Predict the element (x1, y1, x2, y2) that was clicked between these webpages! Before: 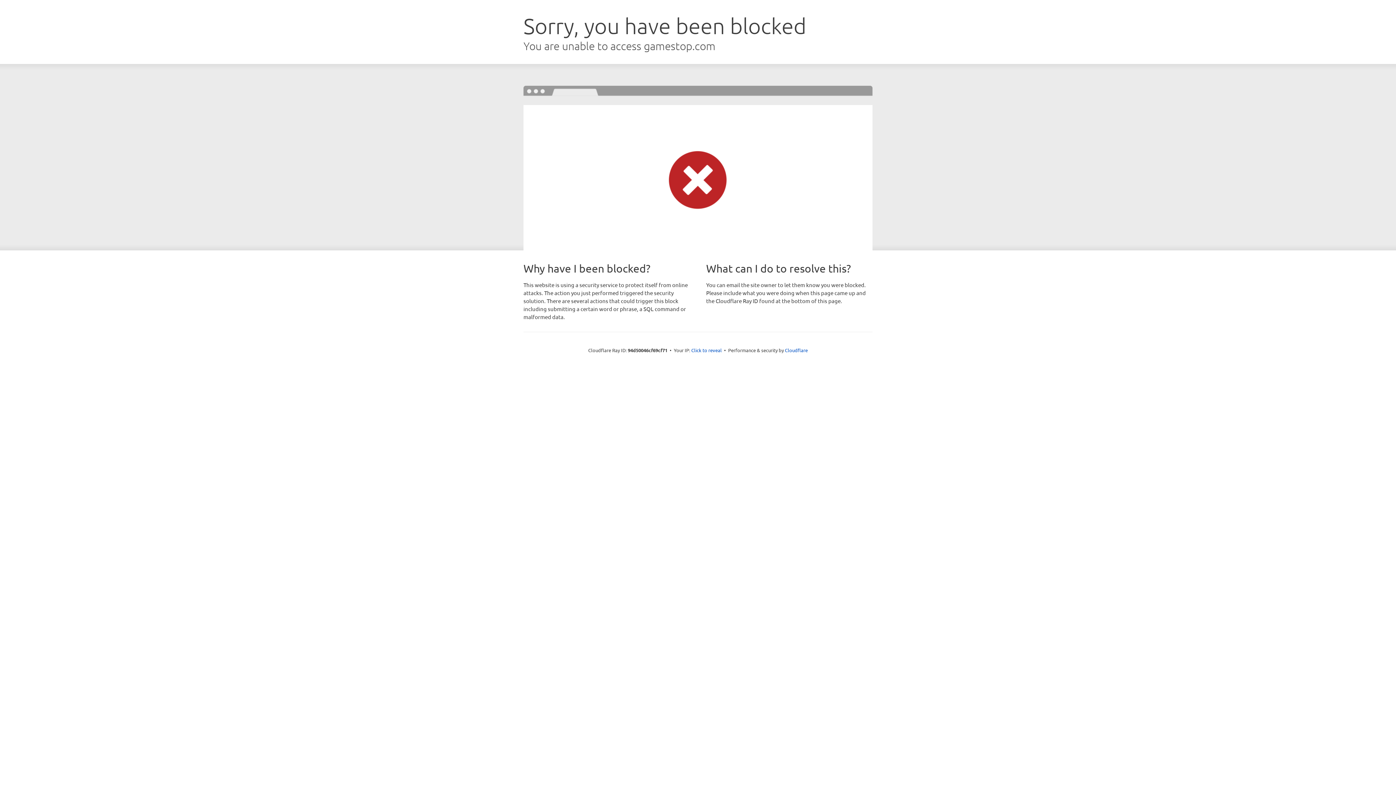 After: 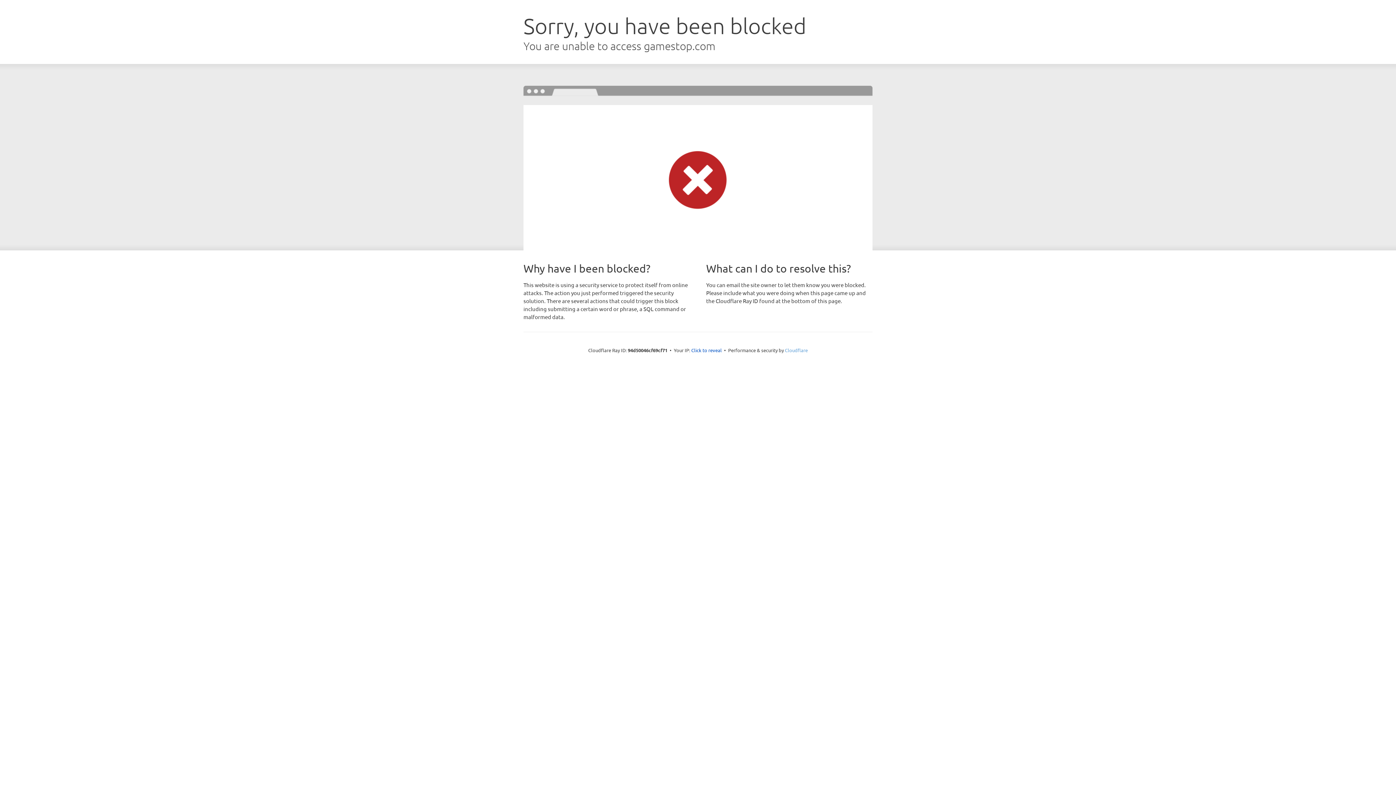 Action: label: Cloudflare bbox: (785, 347, 808, 353)